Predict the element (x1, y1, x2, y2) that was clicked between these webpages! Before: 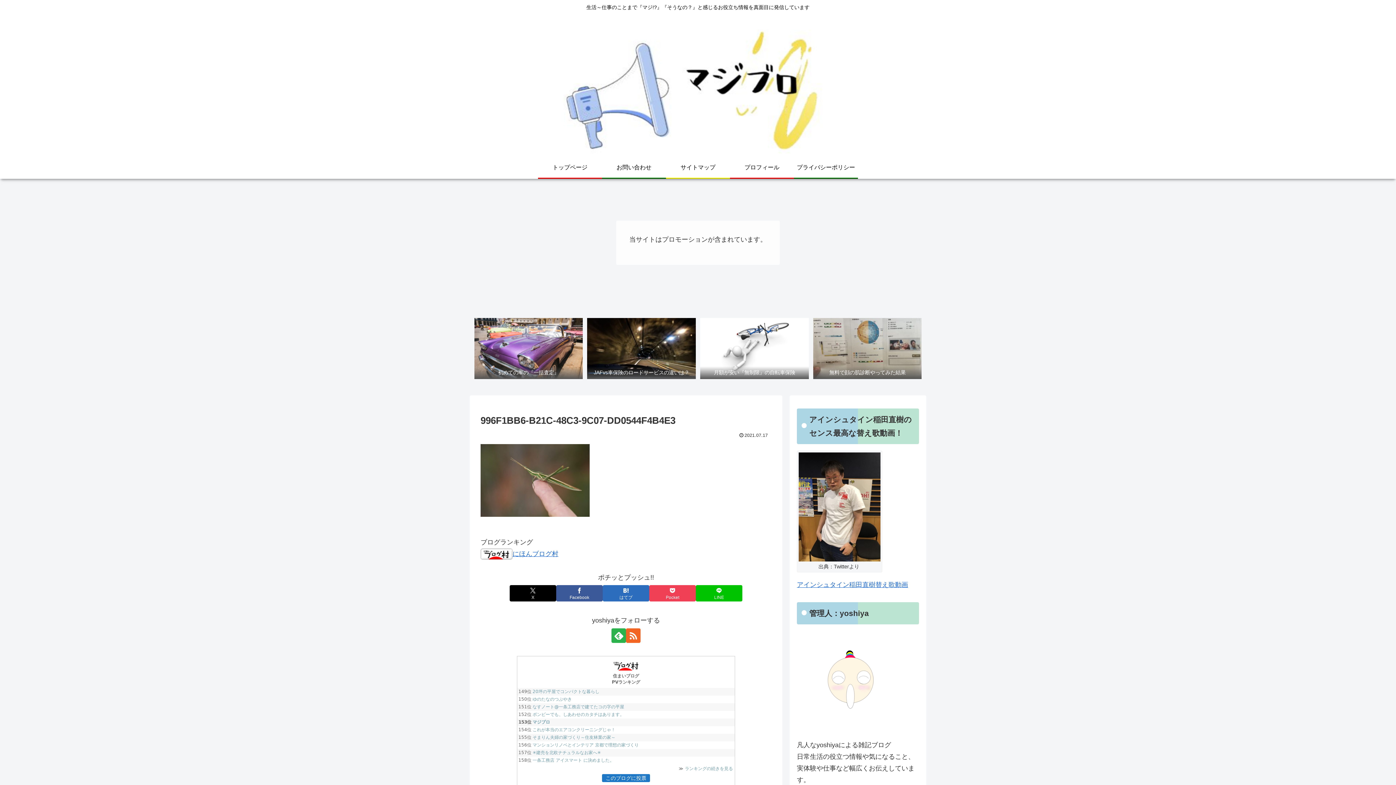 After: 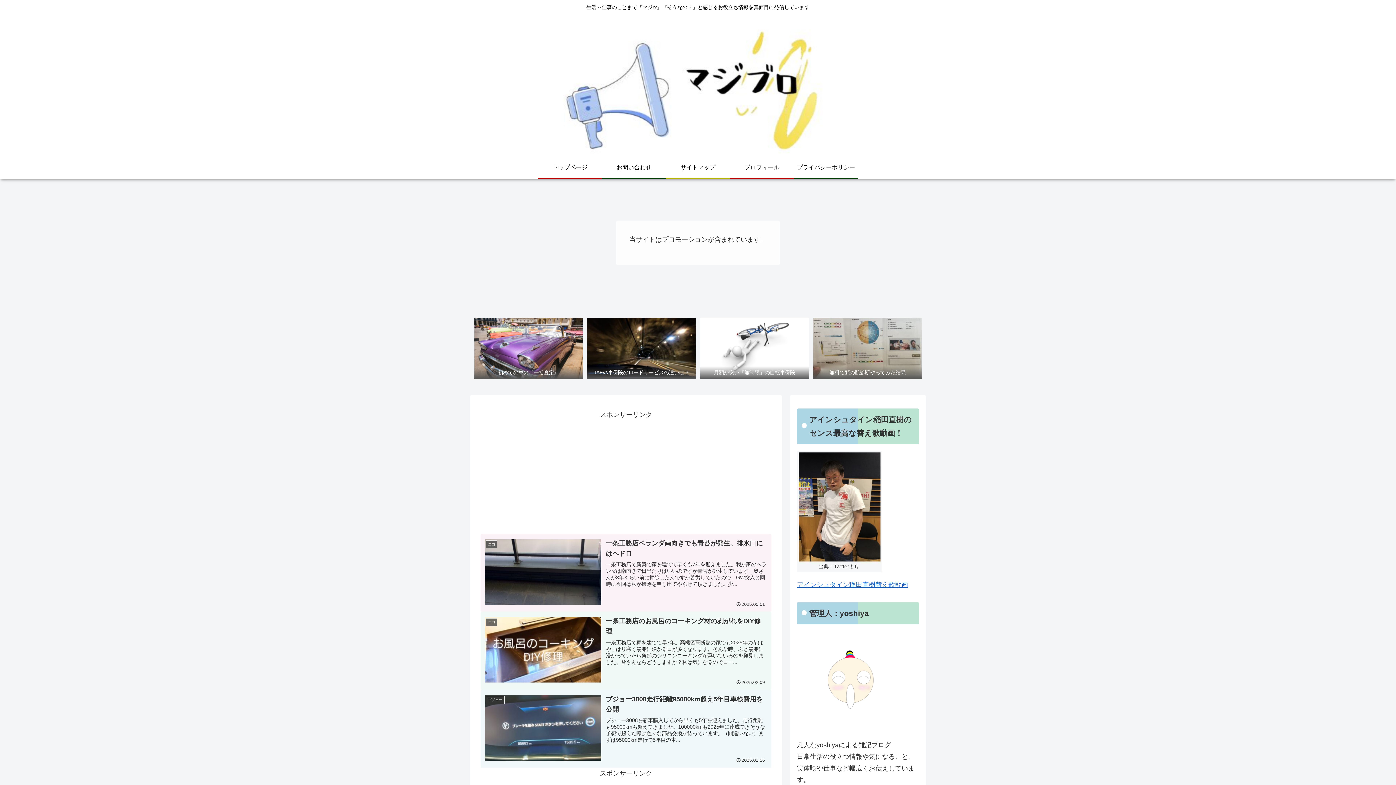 Action: bbox: (538, 157, 602, 177) label: トップページ